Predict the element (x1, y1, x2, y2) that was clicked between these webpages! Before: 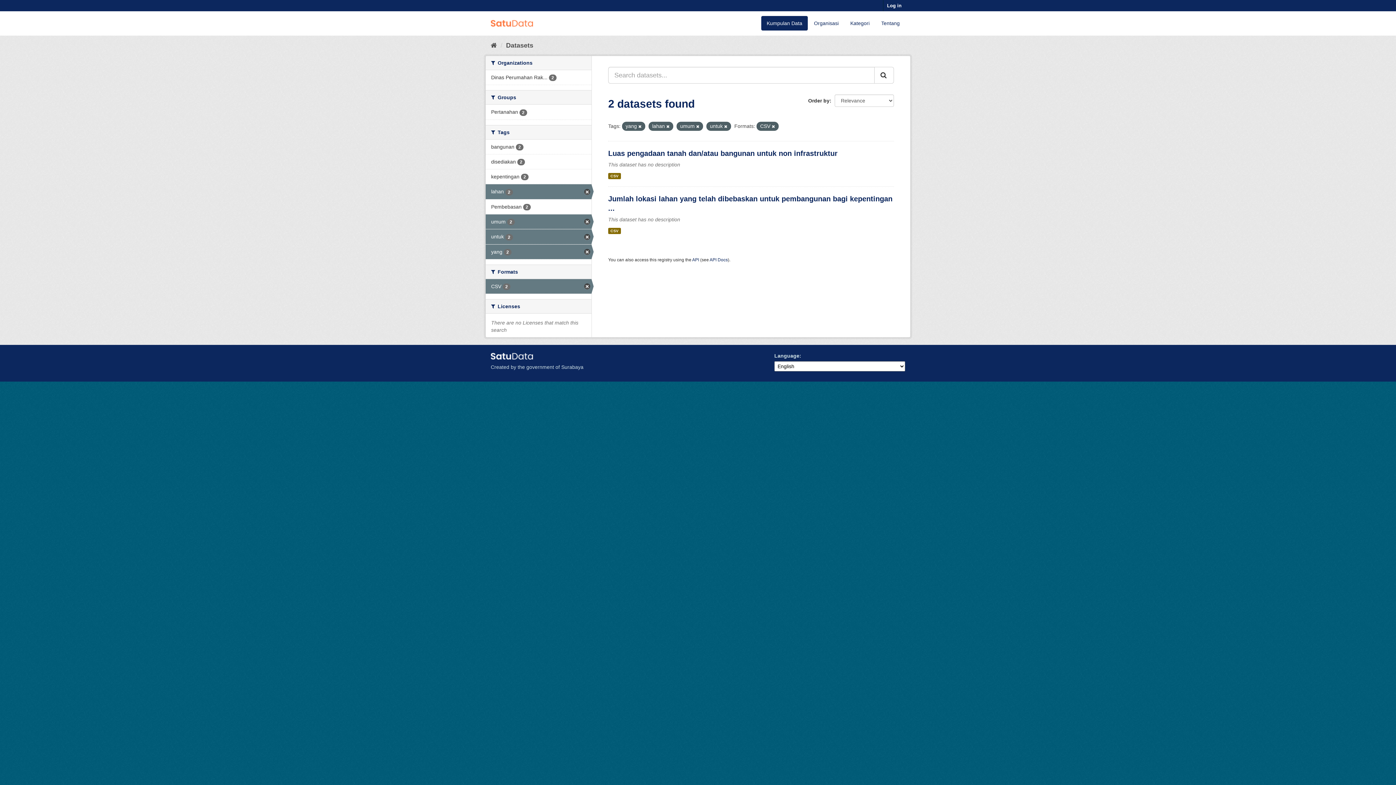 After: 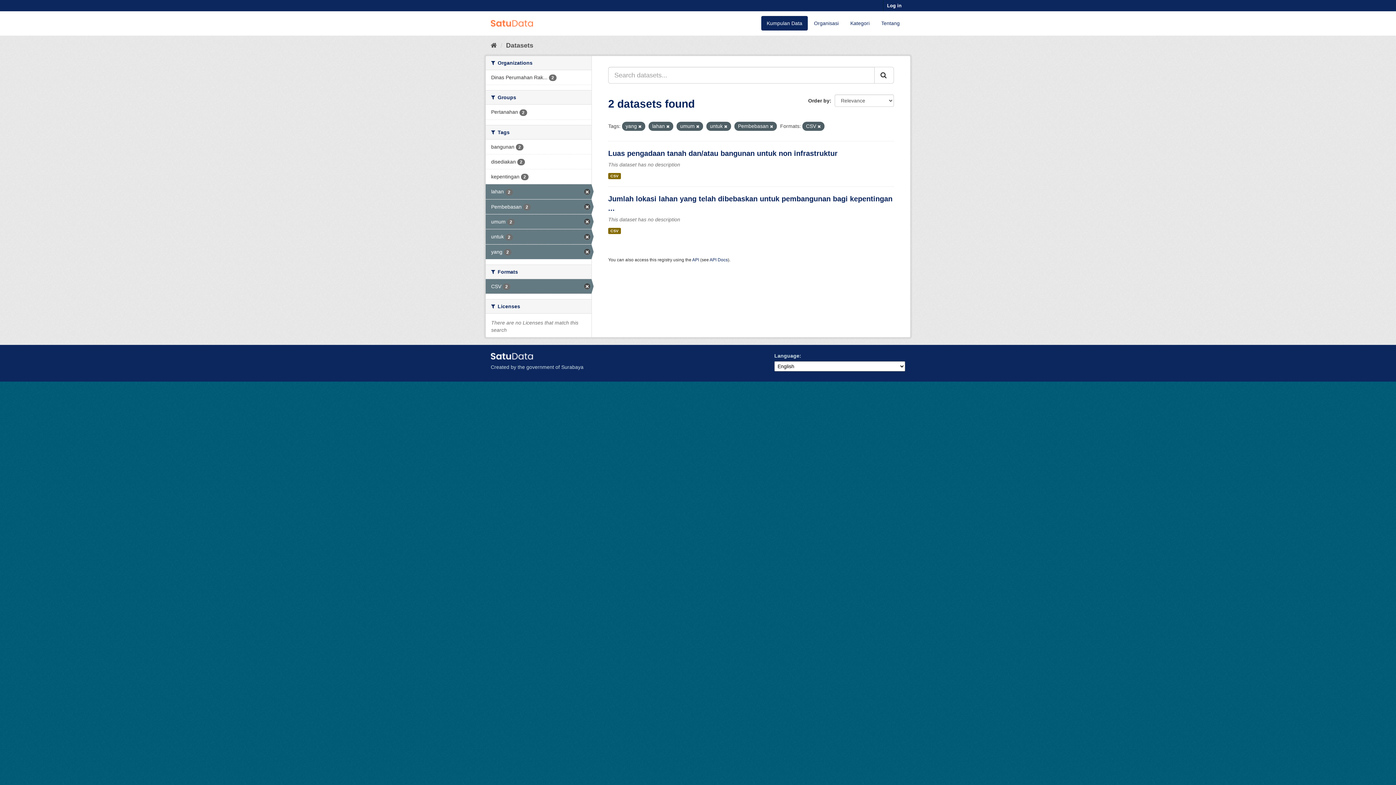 Action: bbox: (485, 199, 591, 214) label: Pembebasan 2